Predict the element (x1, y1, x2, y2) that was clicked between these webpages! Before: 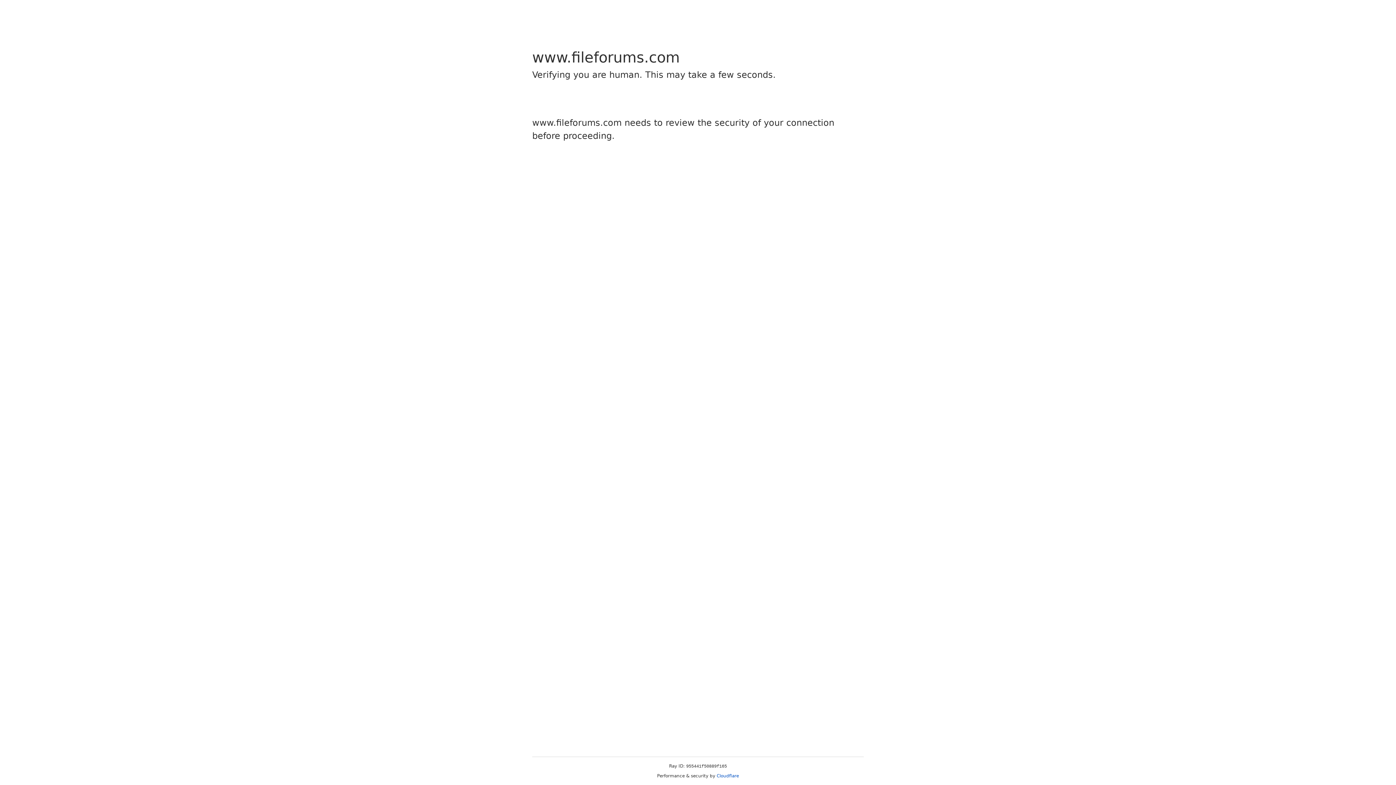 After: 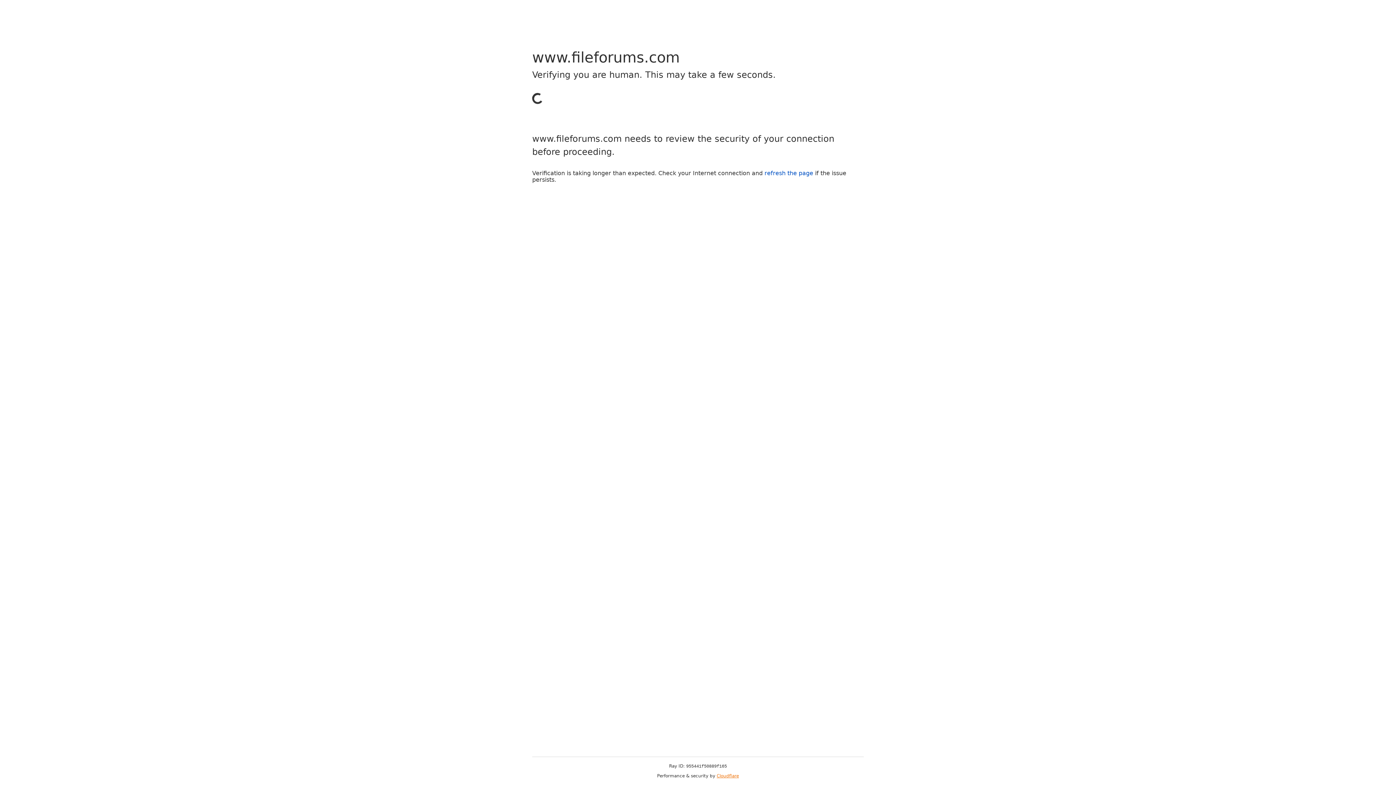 Action: label: Cloudflare bbox: (716, 773, 739, 778)